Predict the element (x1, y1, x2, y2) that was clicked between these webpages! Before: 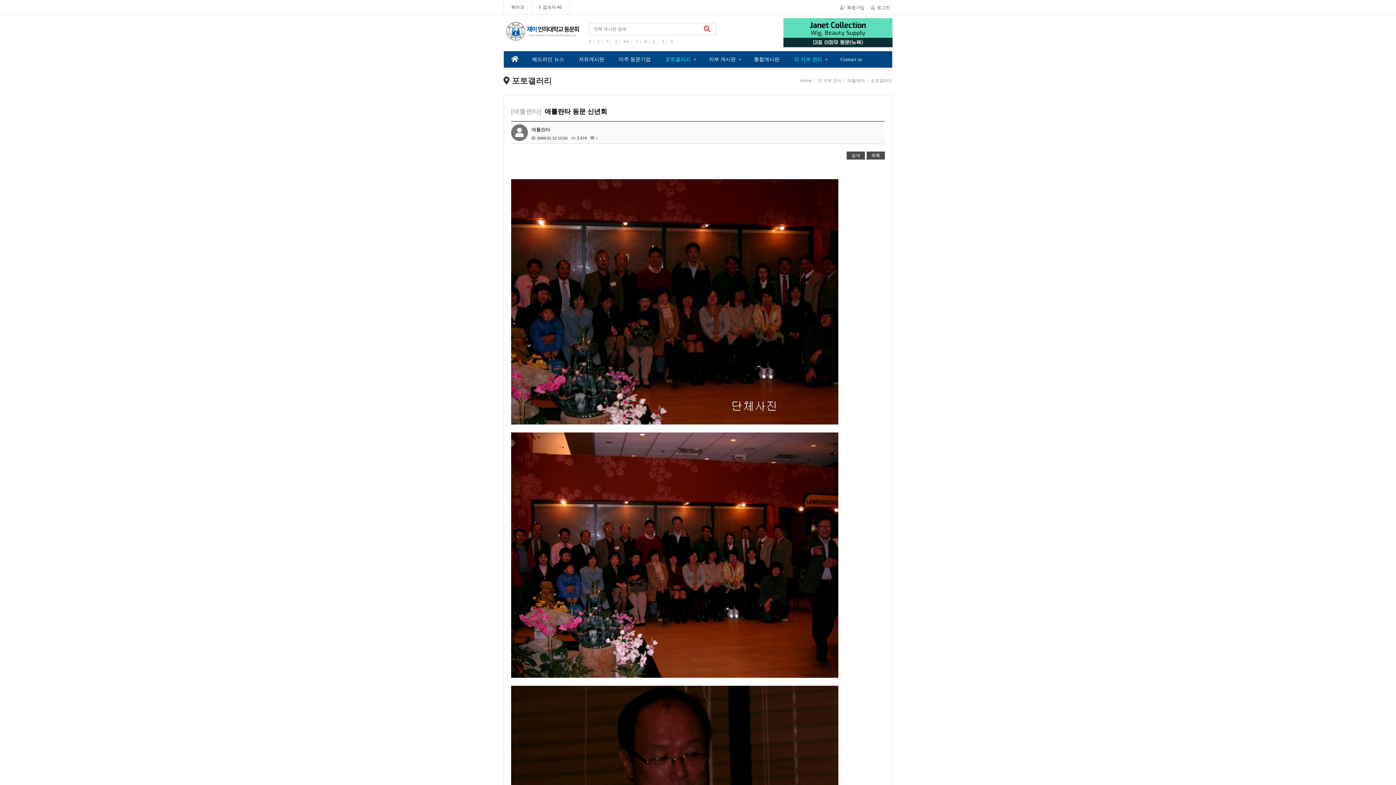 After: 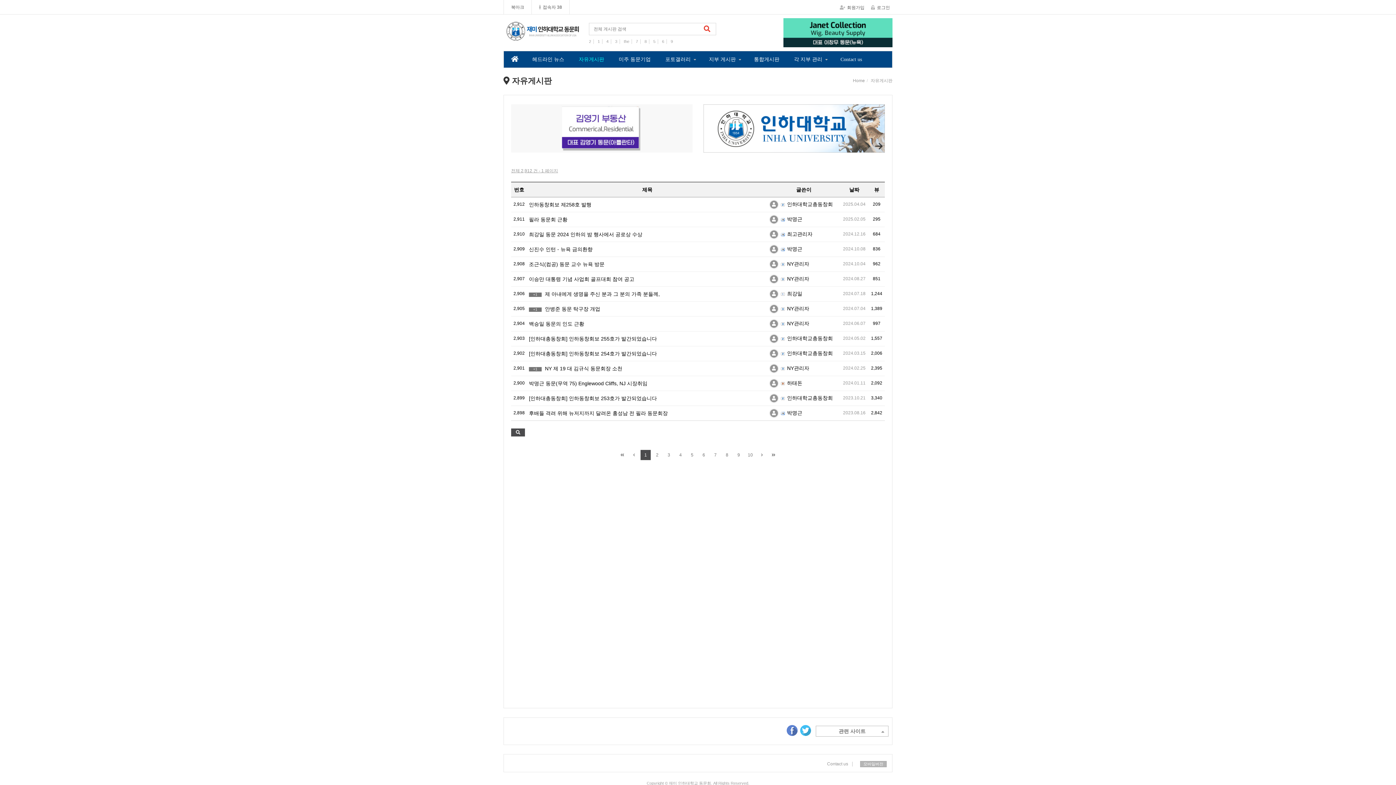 Action: bbox: (571, 51, 611, 67) label: 자유게시판